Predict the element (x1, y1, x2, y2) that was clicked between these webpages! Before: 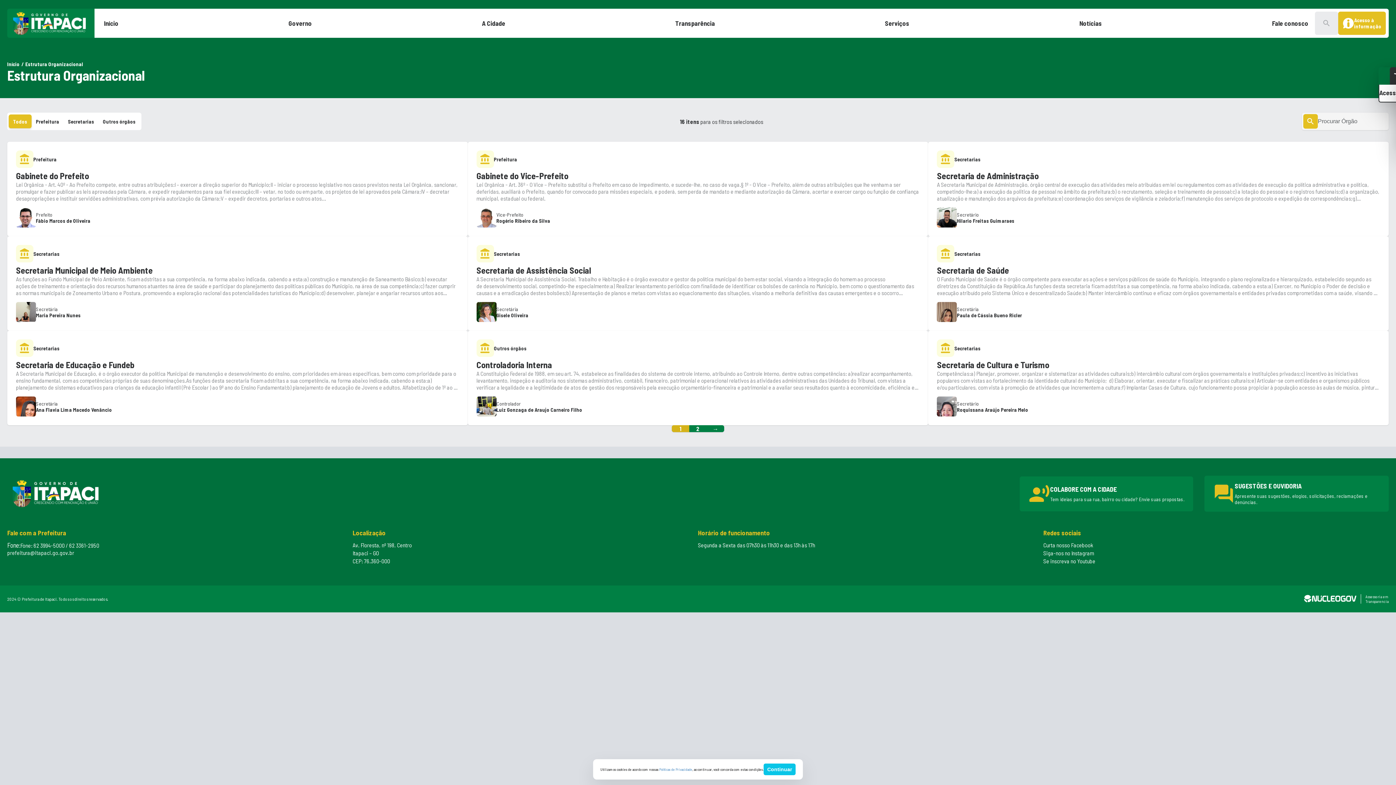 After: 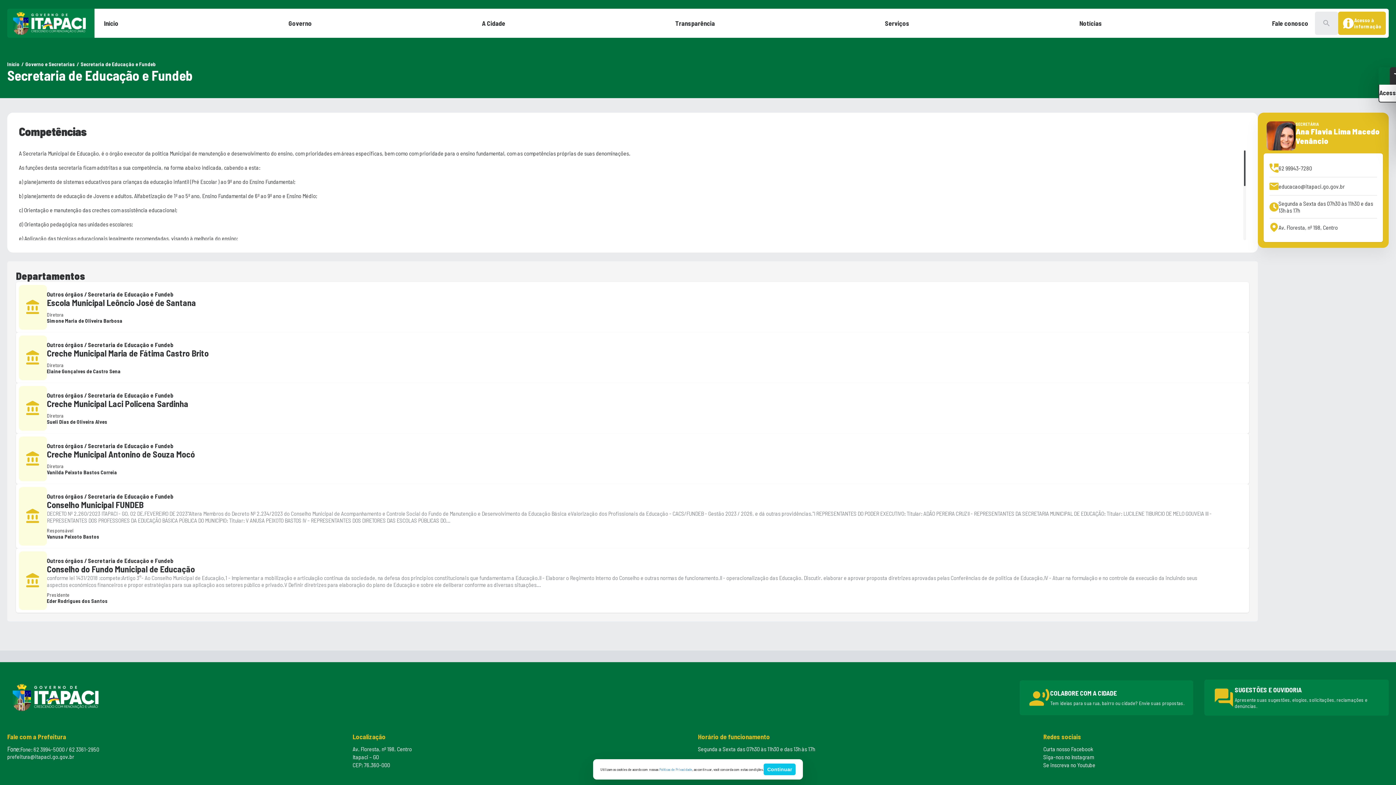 Action: bbox: (7, 330, 467, 425) label: Secretarias

Secretaria de Educação e Fundeb

A Secretaria Municipal de Educação, é o órgão executor da política Municipal de manutenção e desenvolvimento do ensino, com prioridades em áreas especificas, bem como com prioridade para o ensino fundamental, com as competências próprias de suas denominações.As funções desta secretaria ficam adstritas a sua competência, na forma abaixo indicada, cabendo a esta:a) planejamento de sistemas educativos para crianças da educação infantil (Pré Escolar ) ao 9º ano do Ensino Fundamental;b) planejamento de educação de Jovens e adultos. Alfabetização de 1º ao 5º ano,...

Secretária
Ana Flavia Lima Macedo Venâncio